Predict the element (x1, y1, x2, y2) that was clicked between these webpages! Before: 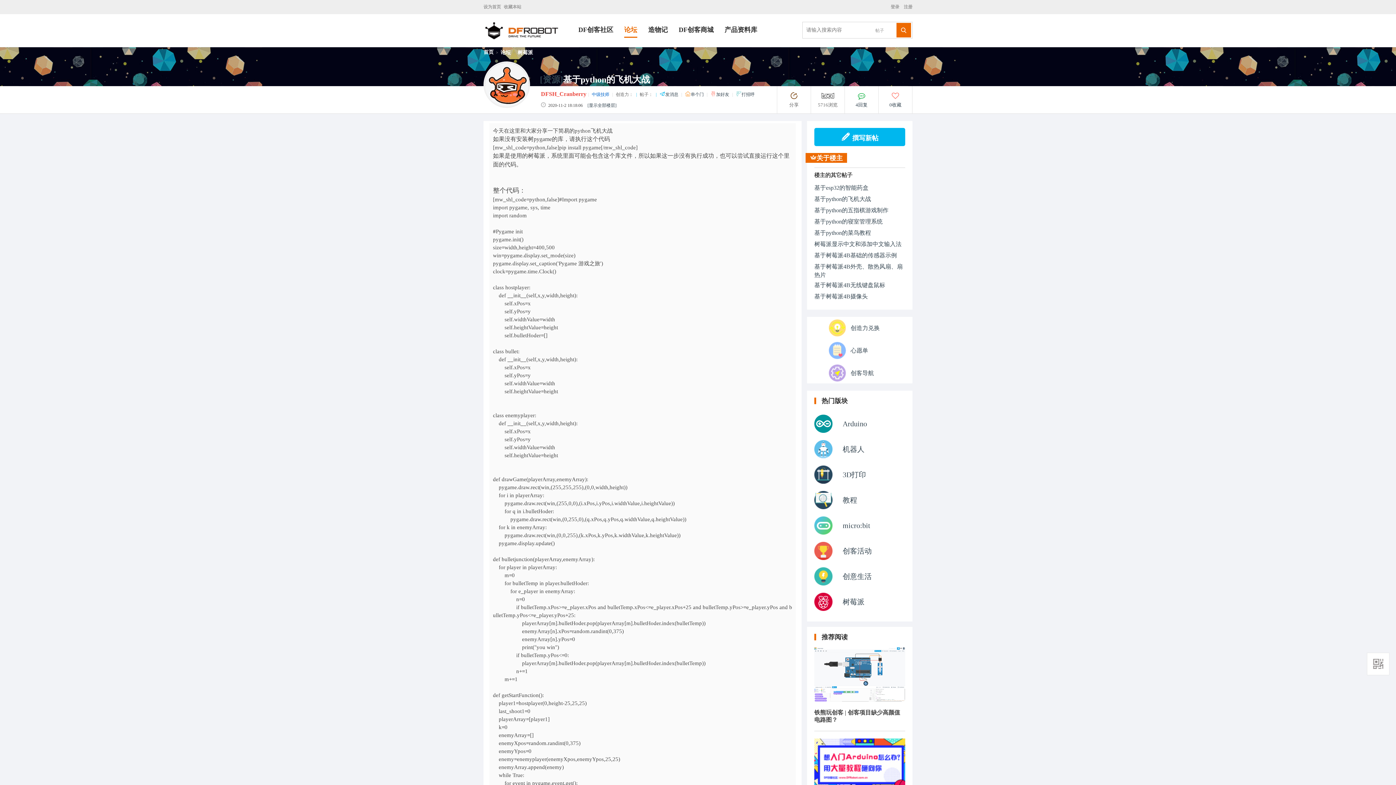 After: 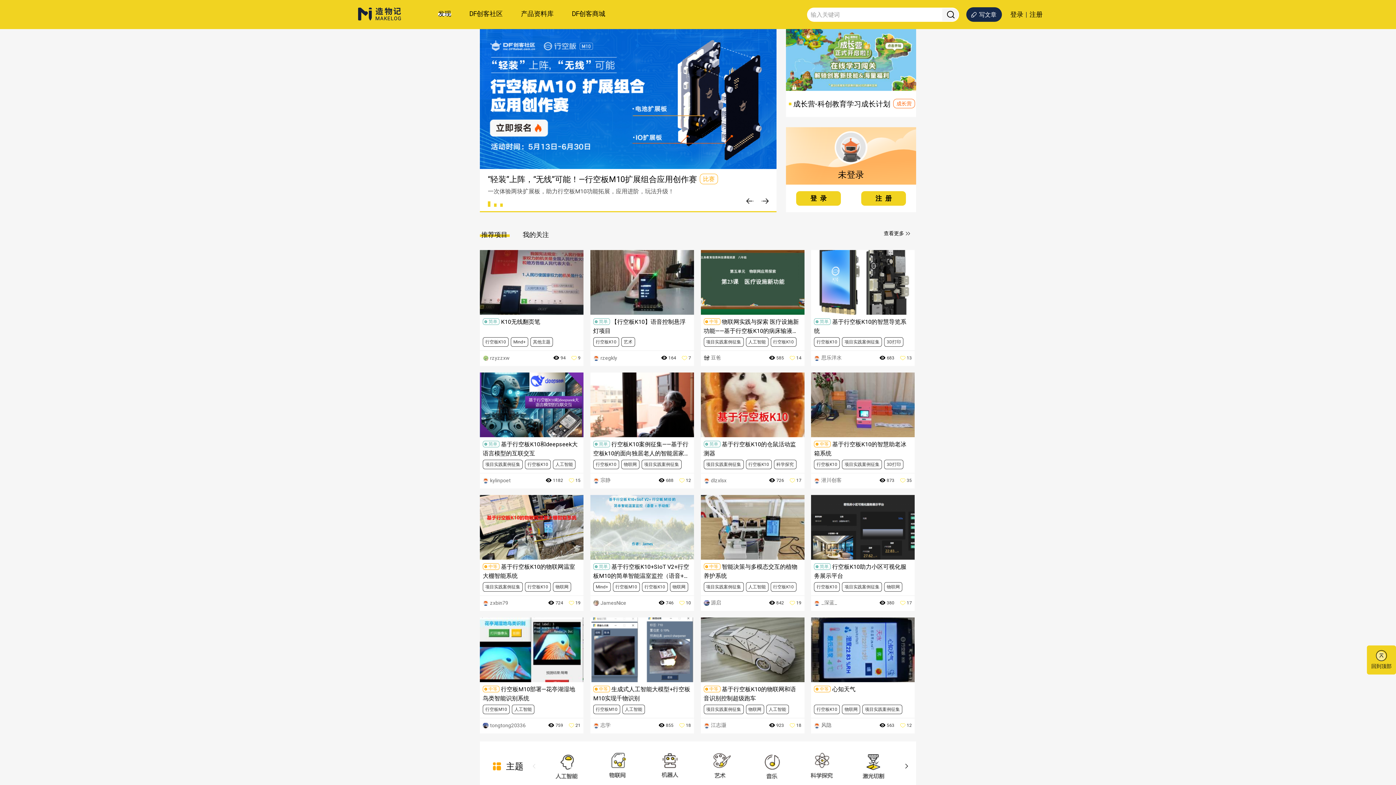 Action: bbox: (648, 25, 668, 37) label: 造物记